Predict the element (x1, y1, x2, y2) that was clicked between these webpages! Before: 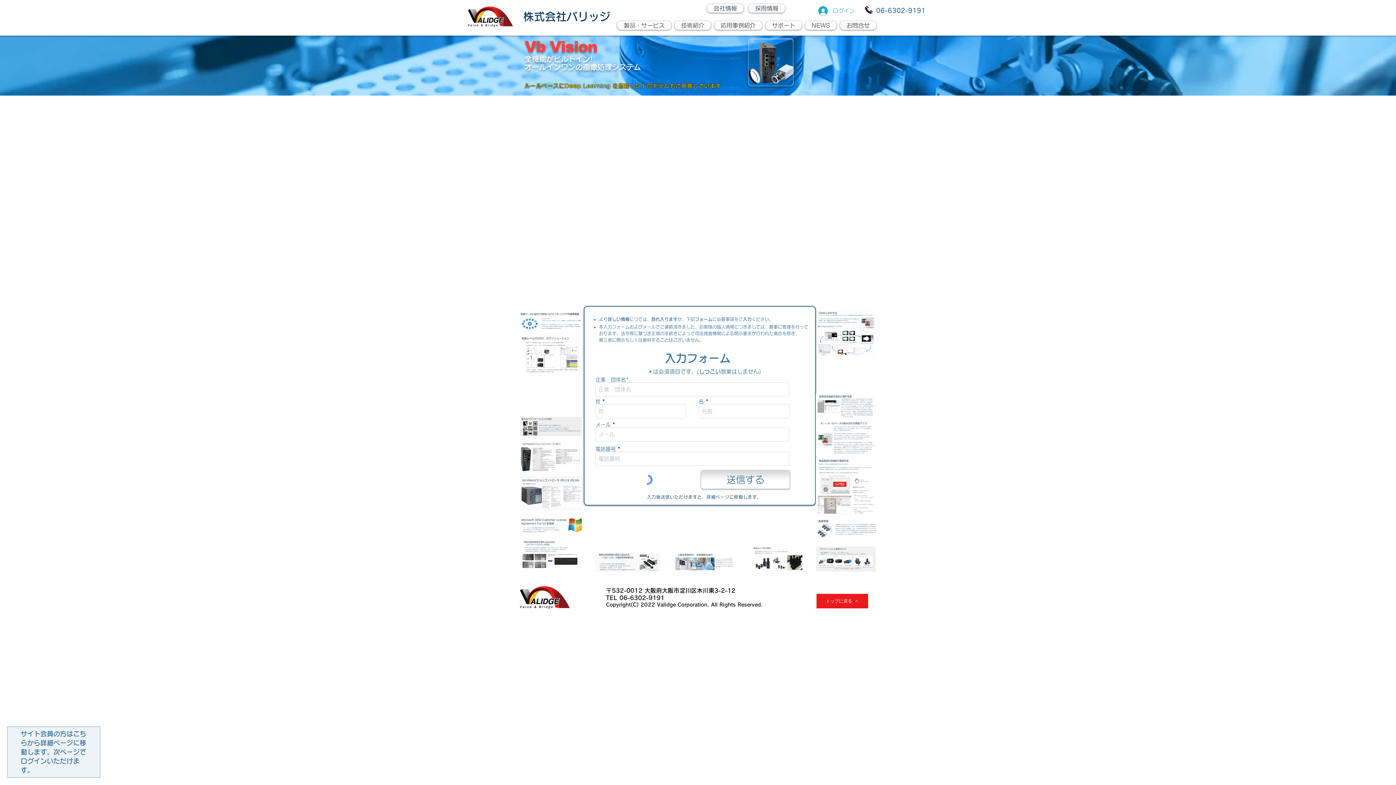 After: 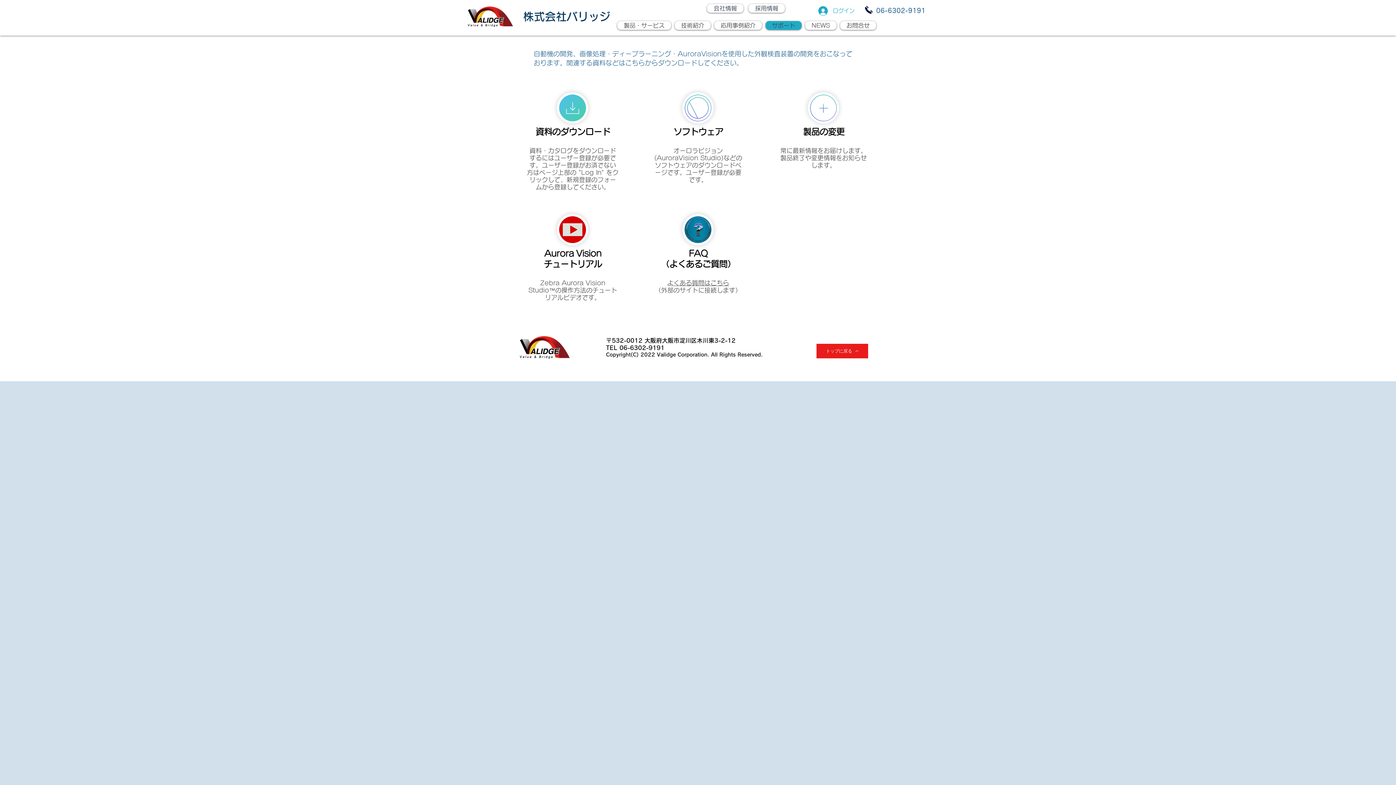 Action: label: サポート bbox: (765, 21, 801, 29)